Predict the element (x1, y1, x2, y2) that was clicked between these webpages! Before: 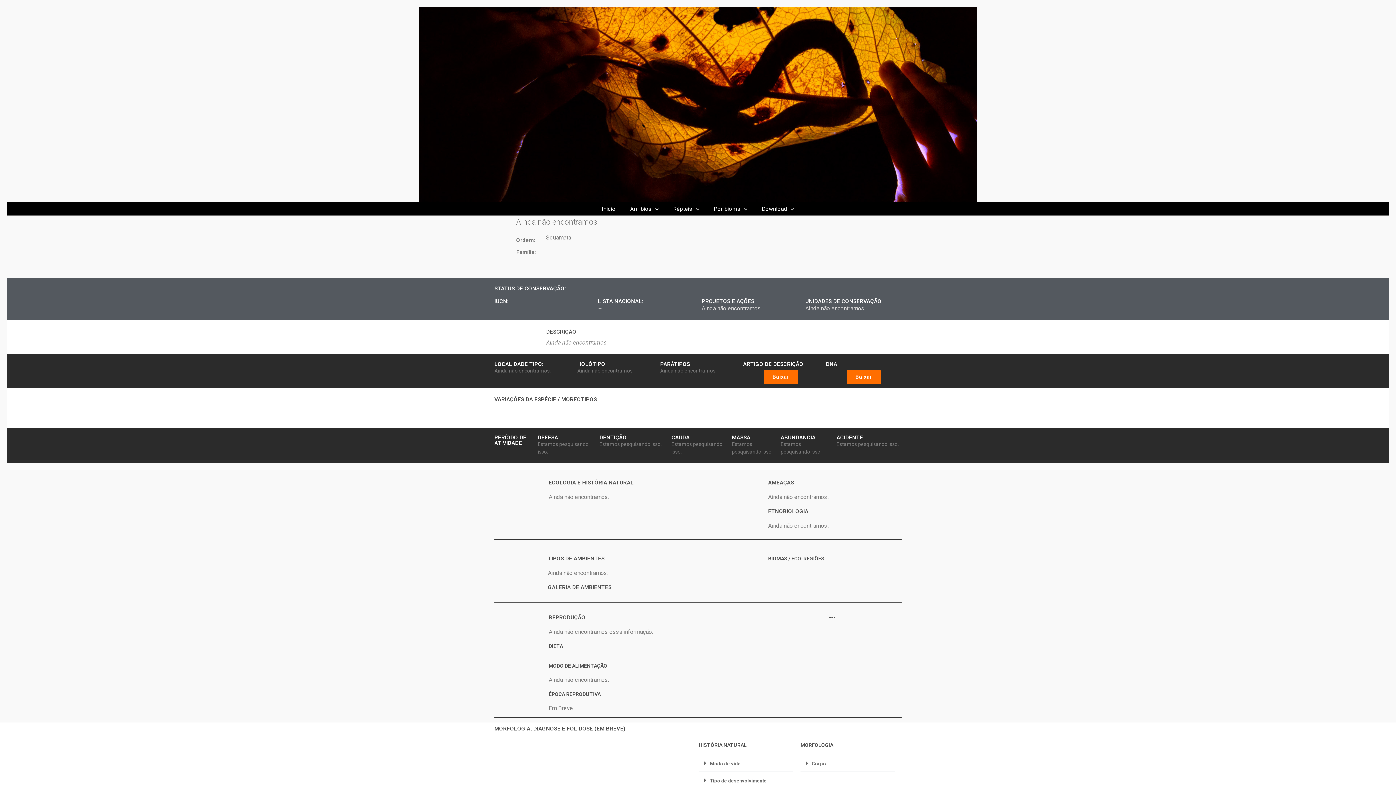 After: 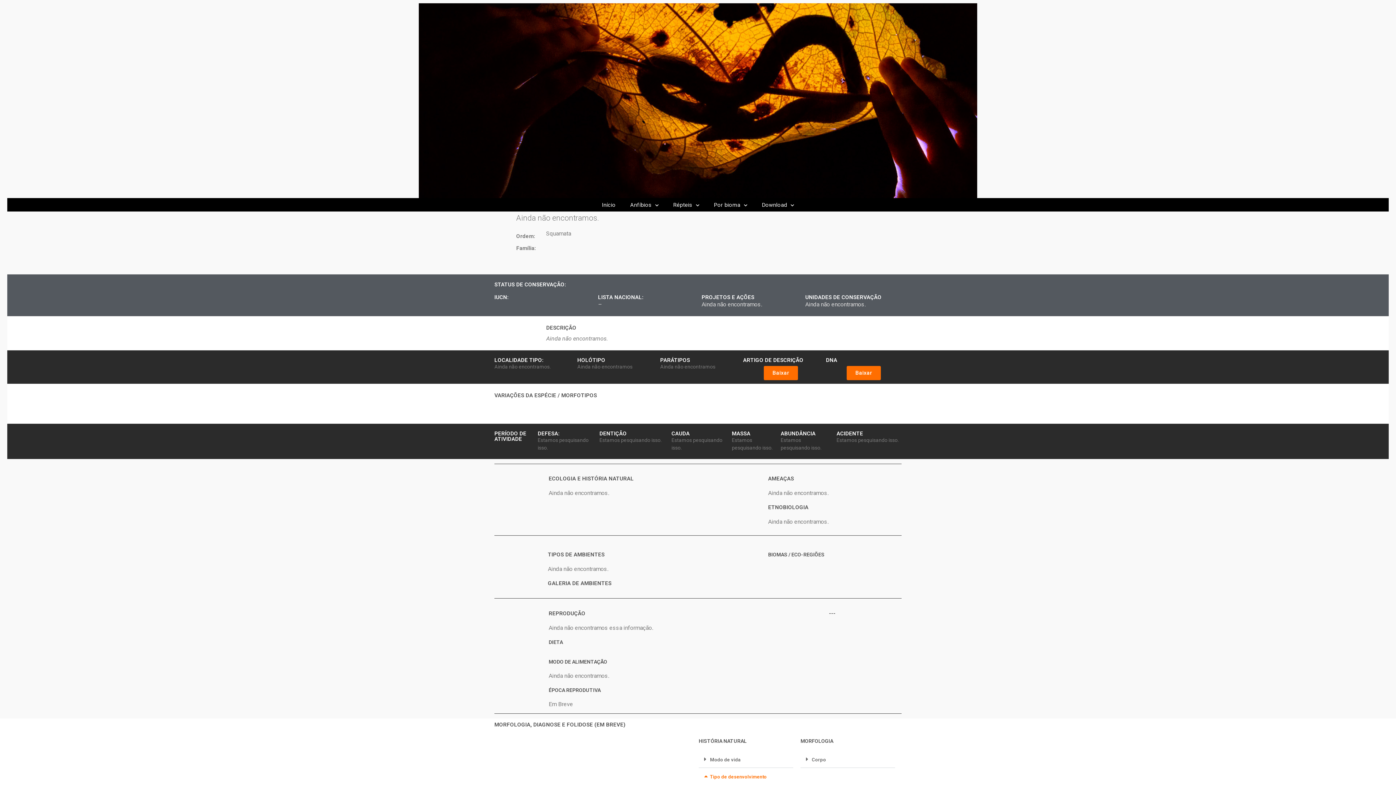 Action: label: Tipo de desenvolvimento bbox: (698, 772, 793, 789)